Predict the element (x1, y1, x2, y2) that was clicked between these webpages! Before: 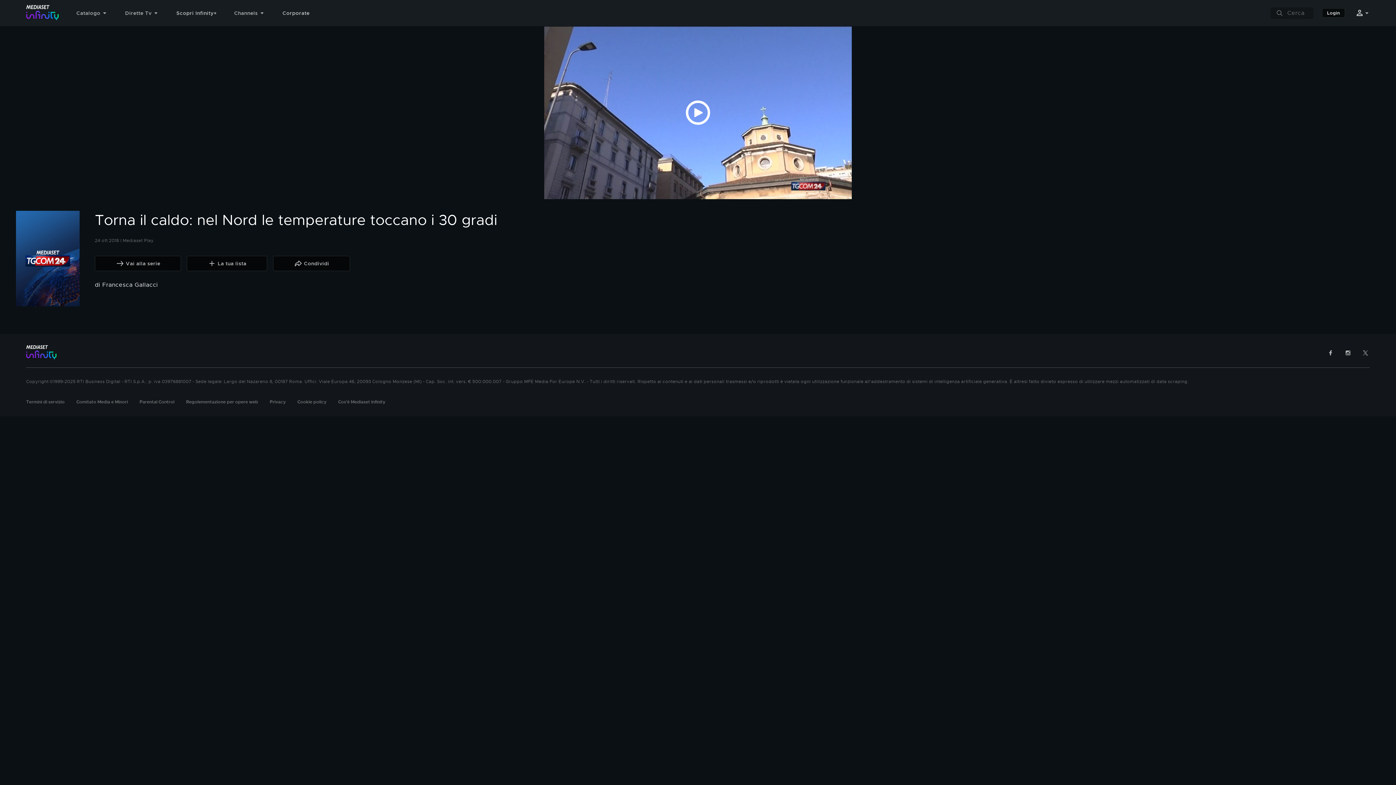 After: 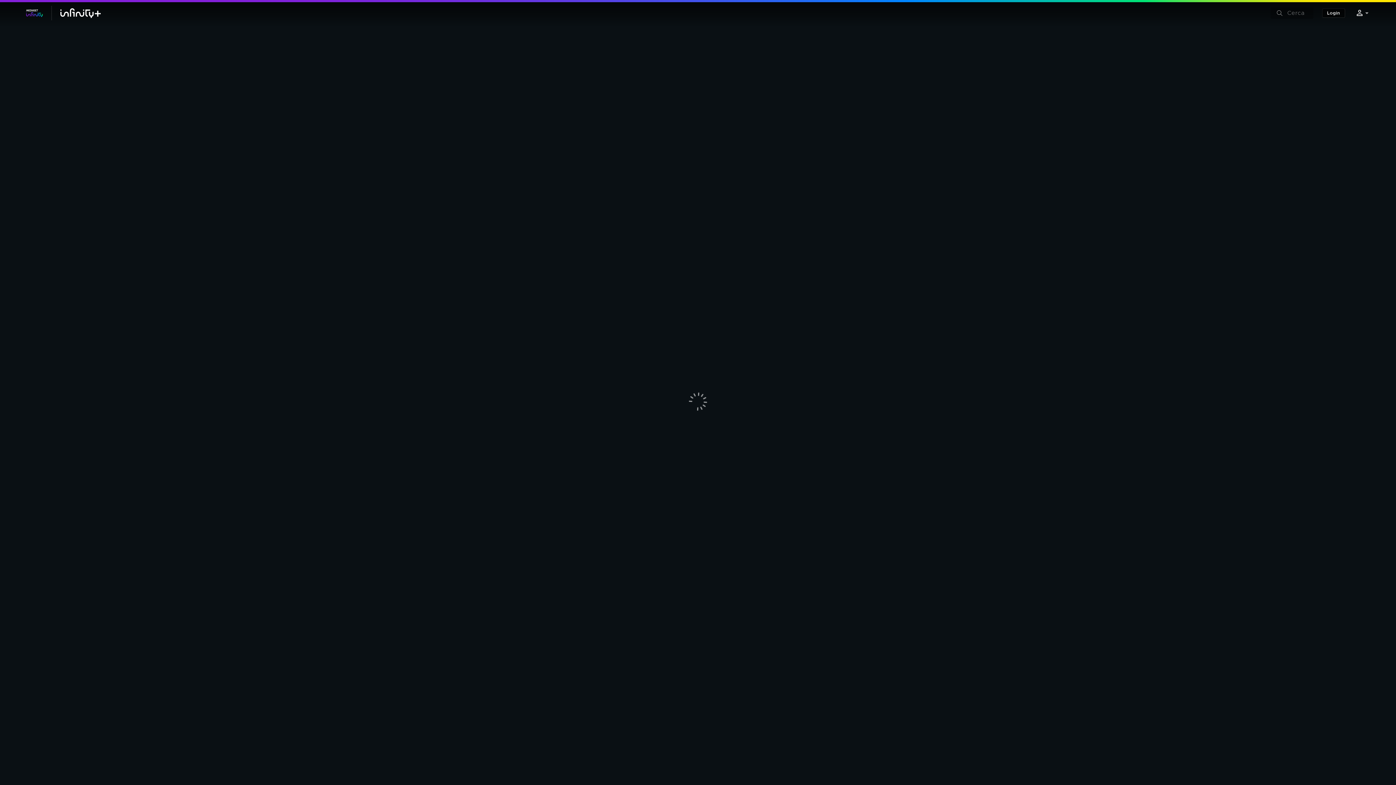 Action: bbox: (176, 5, 234, 20) label: Scopri Infinity+